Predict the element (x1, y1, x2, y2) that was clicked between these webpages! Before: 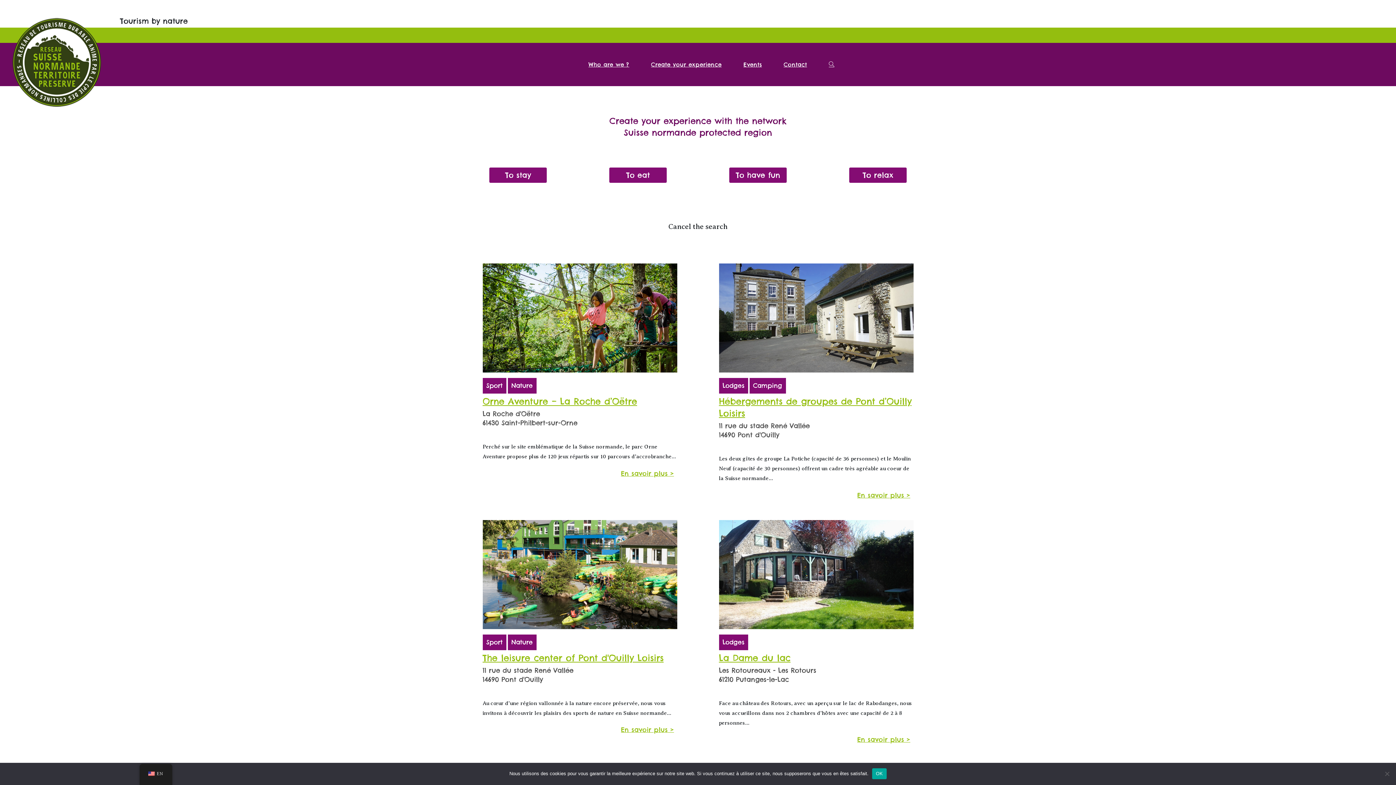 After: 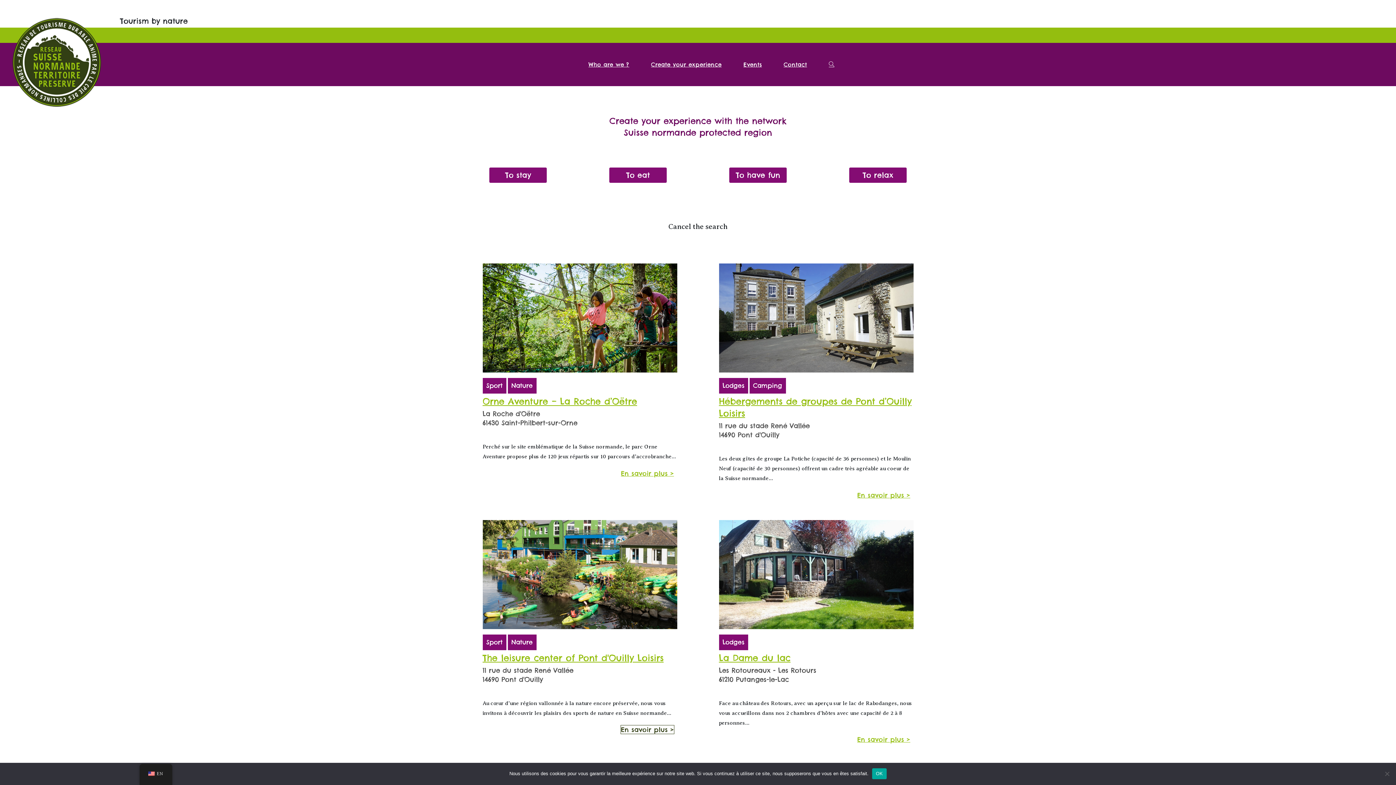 Action: label: En savoir plus > bbox: (618, 723, 677, 736)